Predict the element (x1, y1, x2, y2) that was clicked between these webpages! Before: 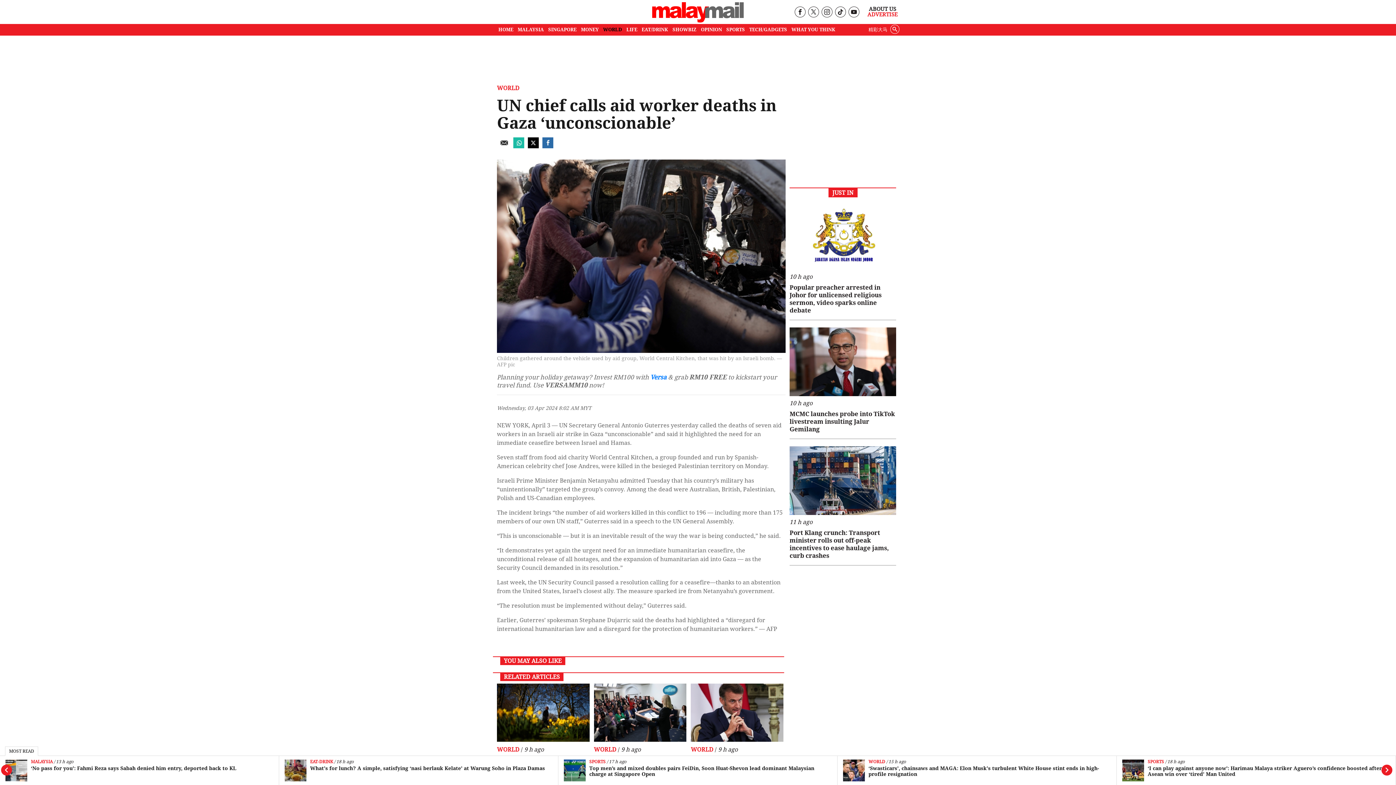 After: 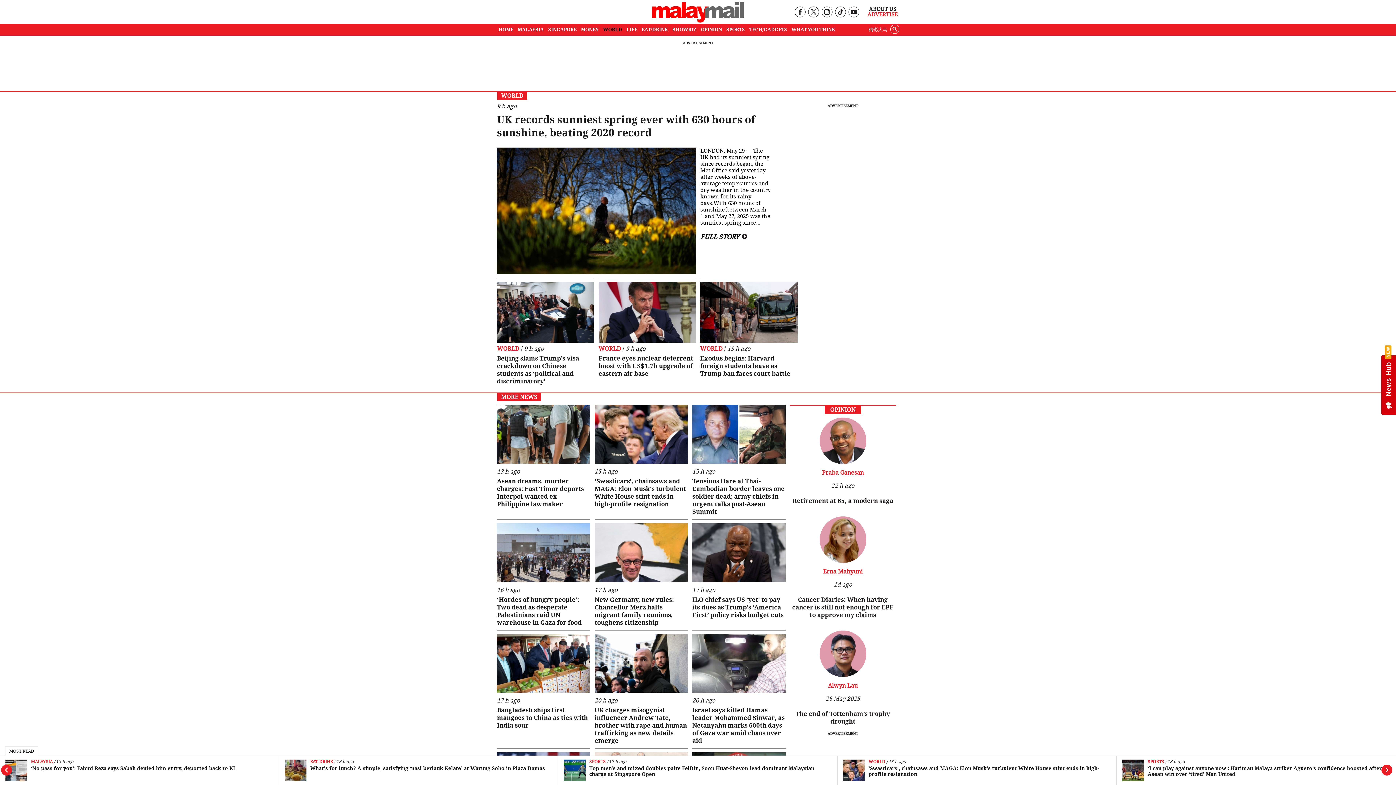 Action: label: WORLD bbox: (497, 746, 519, 753)